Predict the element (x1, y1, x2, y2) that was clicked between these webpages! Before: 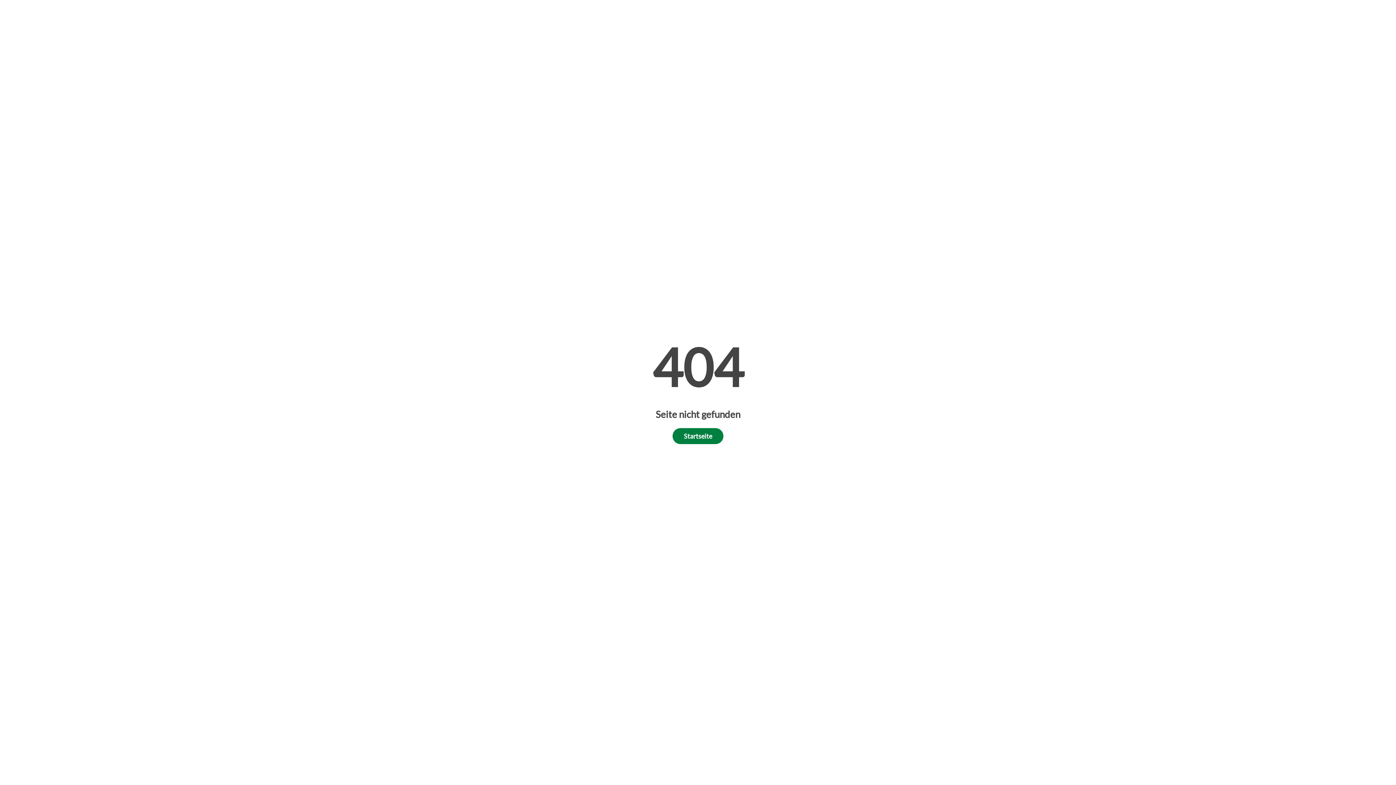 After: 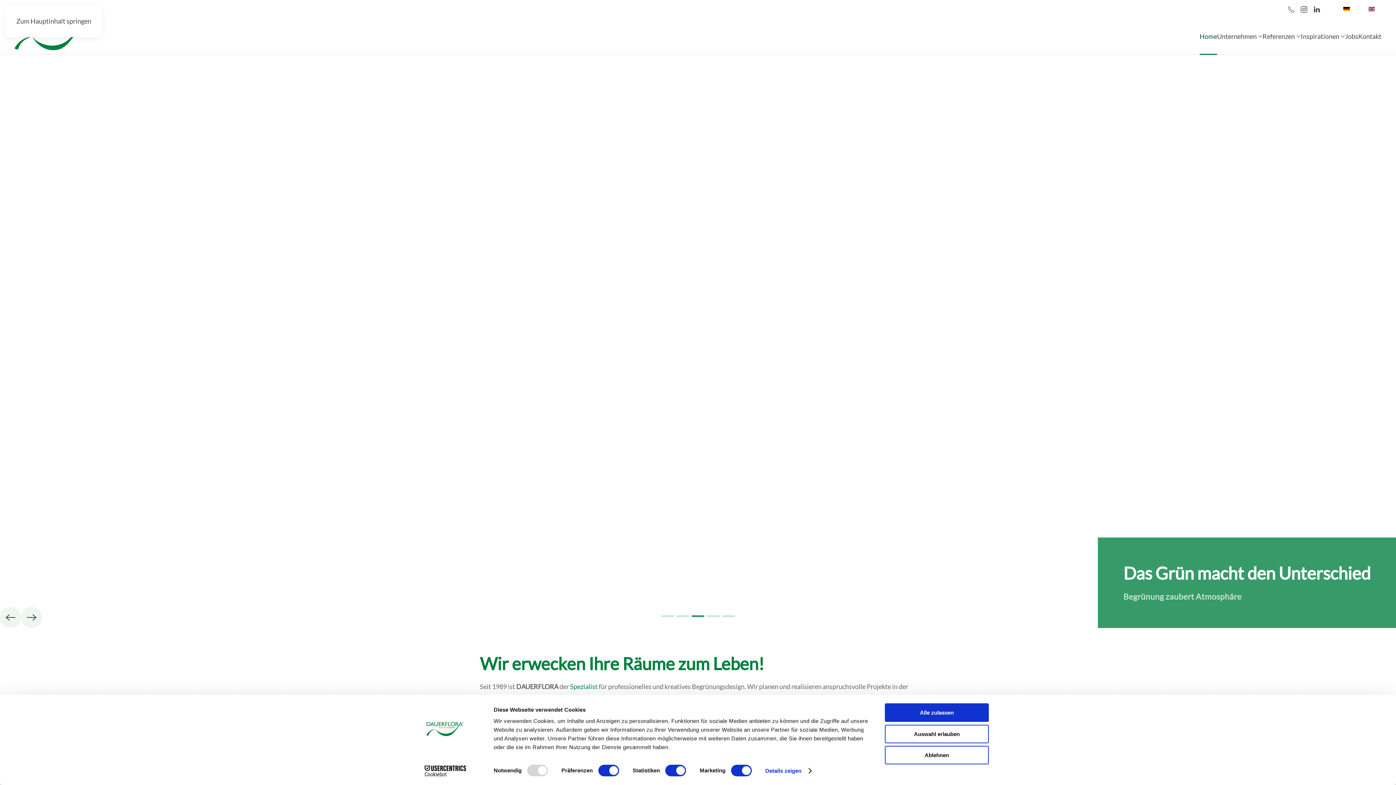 Action: bbox: (672, 428, 723, 444) label: Startseite